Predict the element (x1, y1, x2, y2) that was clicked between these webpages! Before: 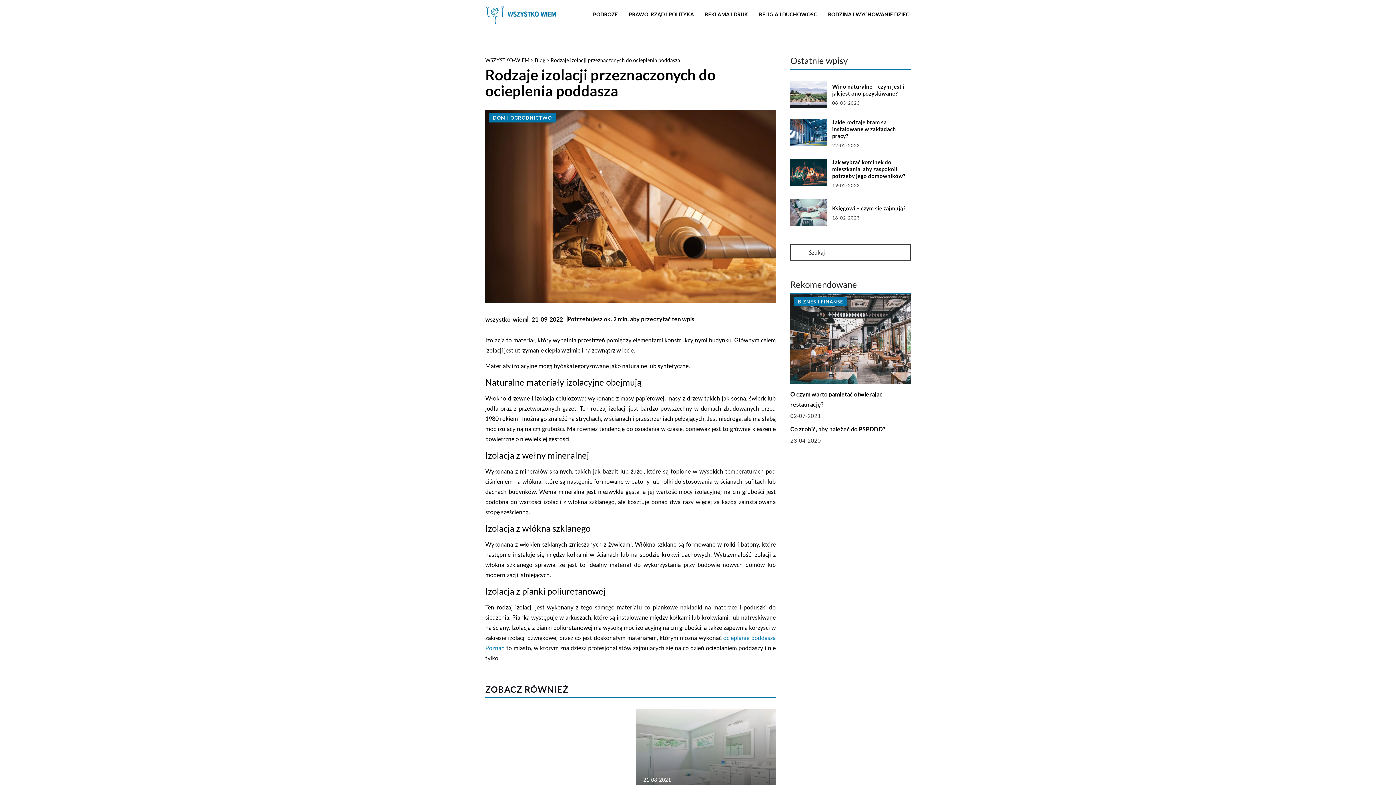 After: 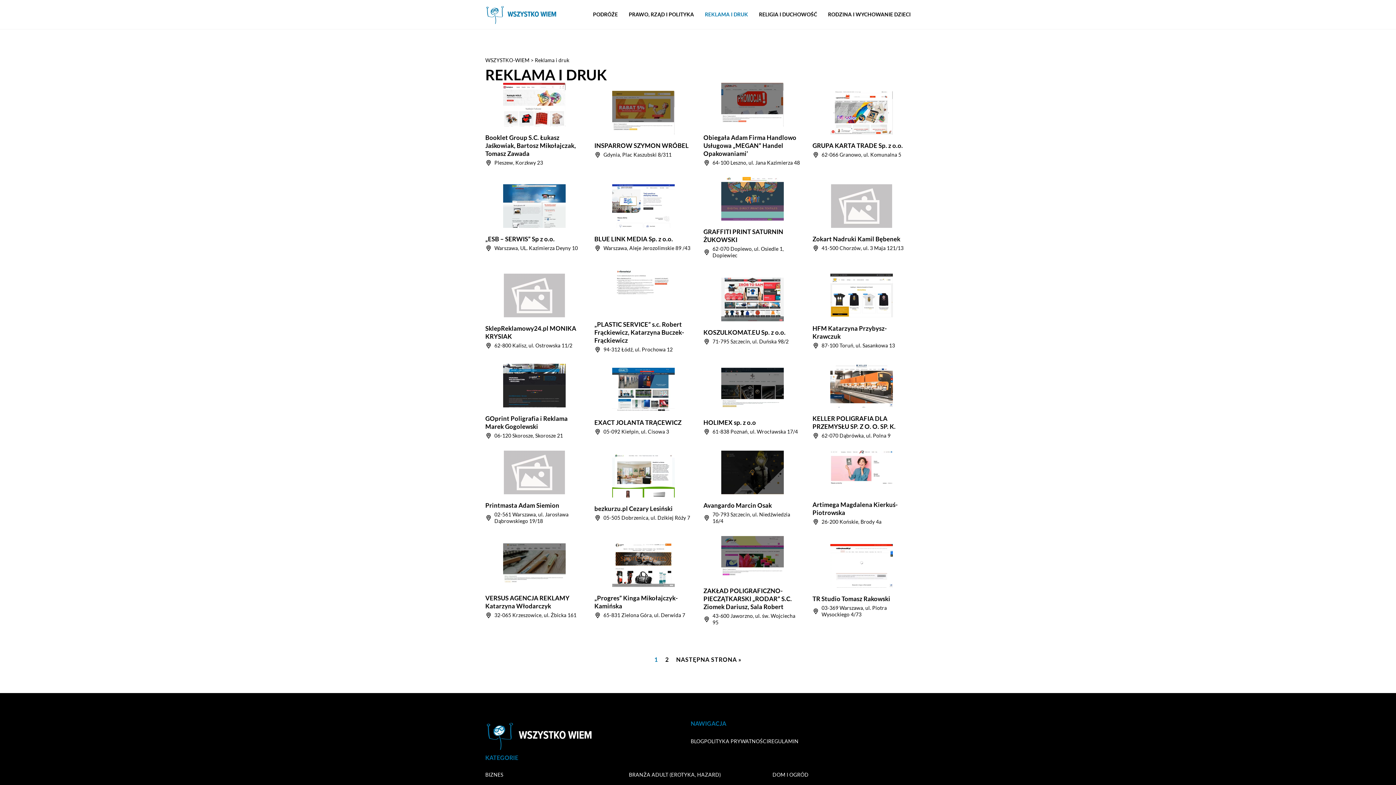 Action: label: REKLAMA I DRUK bbox: (705, 9, 748, 20)